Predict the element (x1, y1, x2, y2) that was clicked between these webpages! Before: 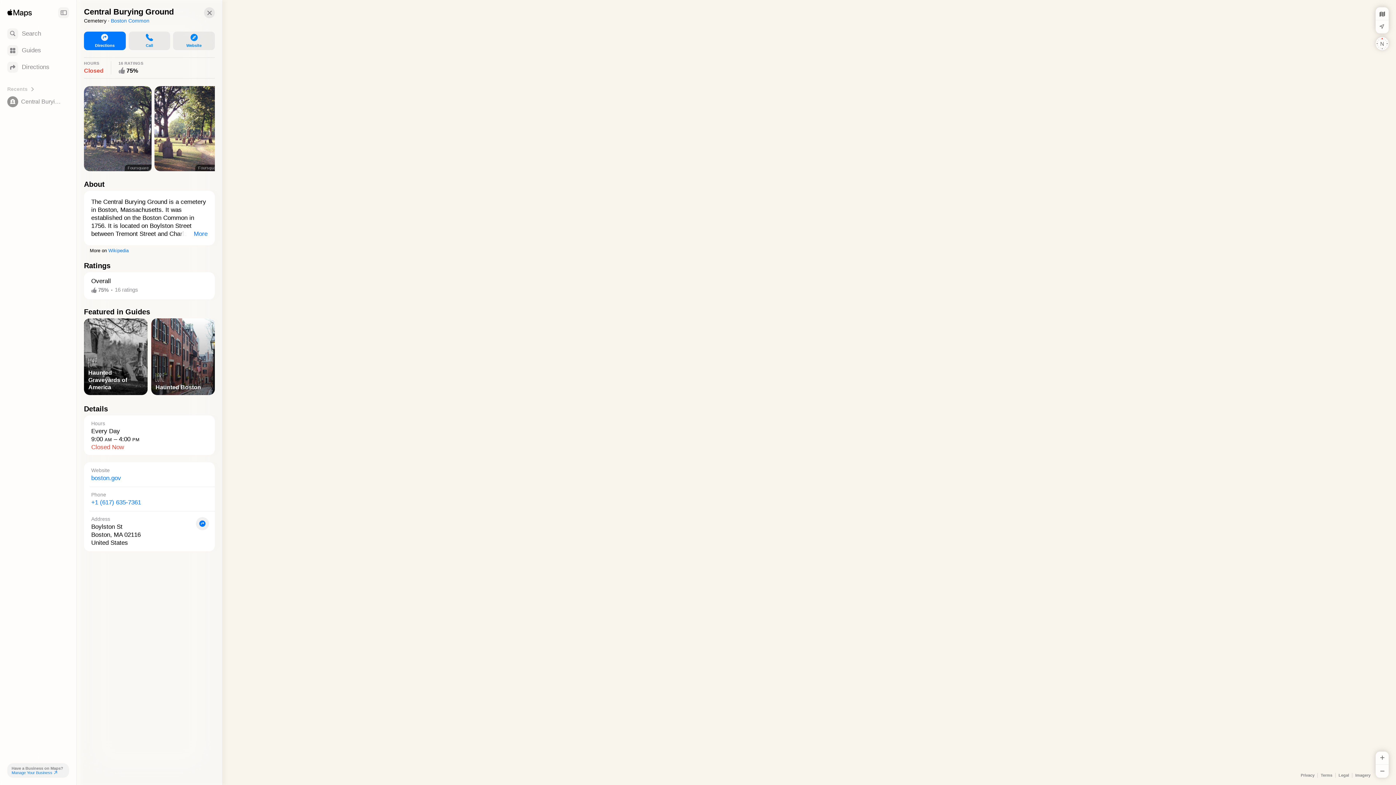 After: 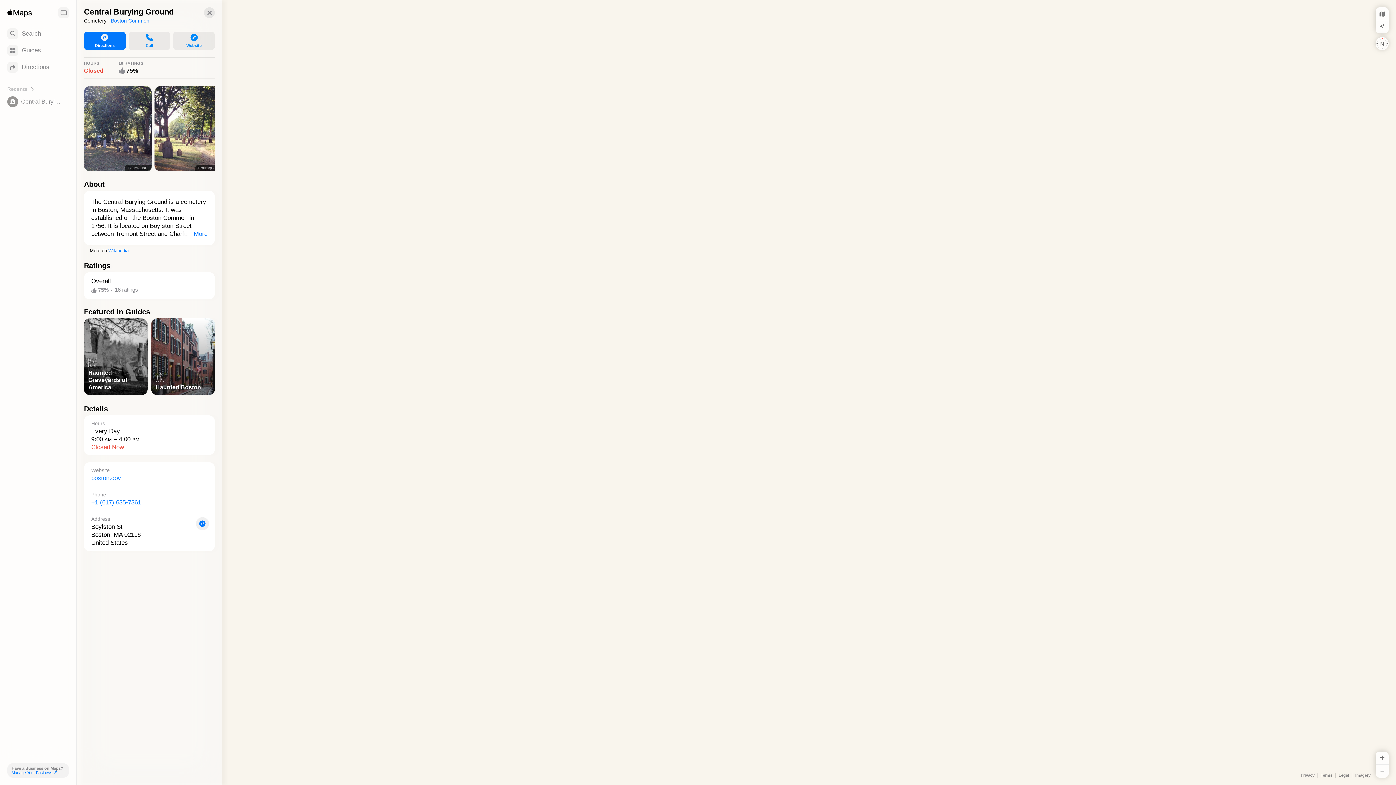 Action: bbox: (91, 491, 207, 506) label: Call +1 (617) 635-7361